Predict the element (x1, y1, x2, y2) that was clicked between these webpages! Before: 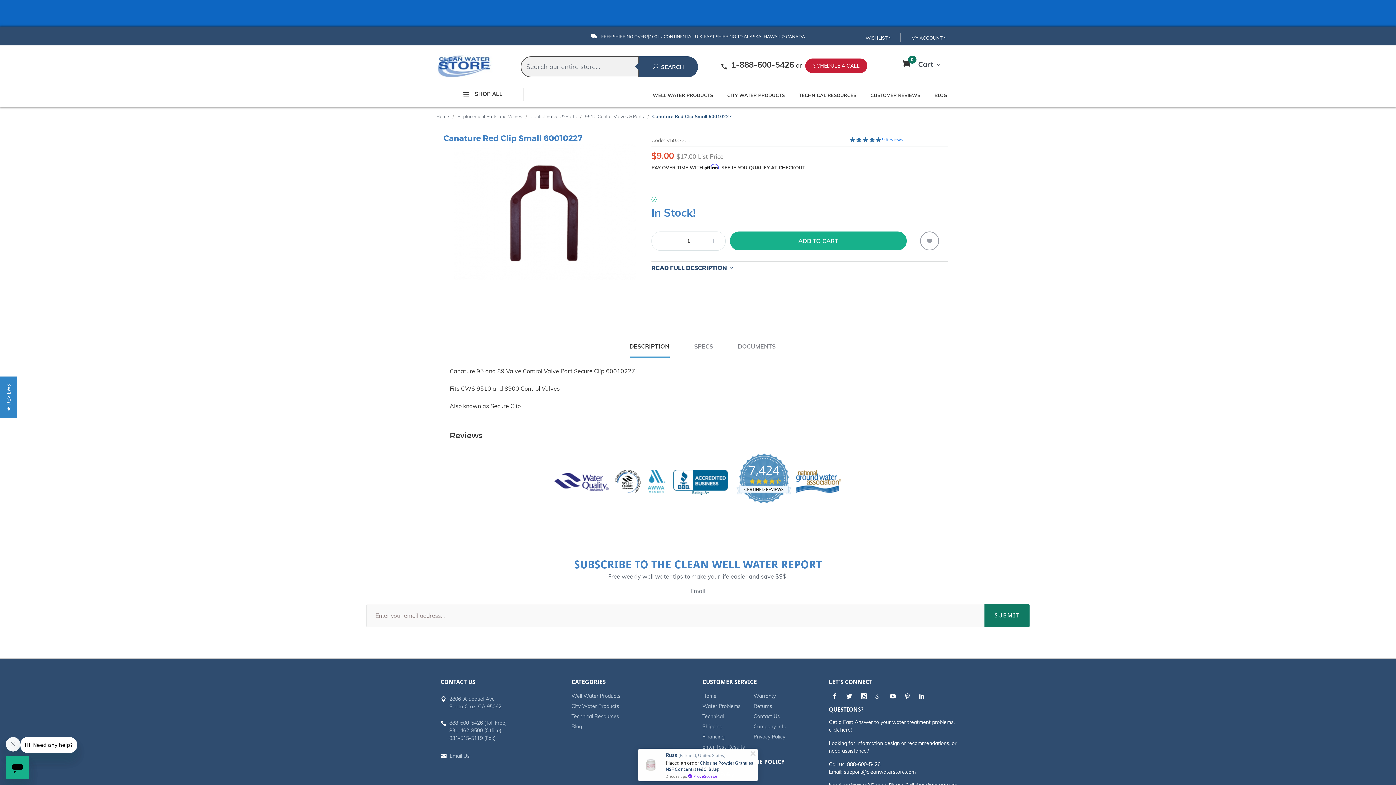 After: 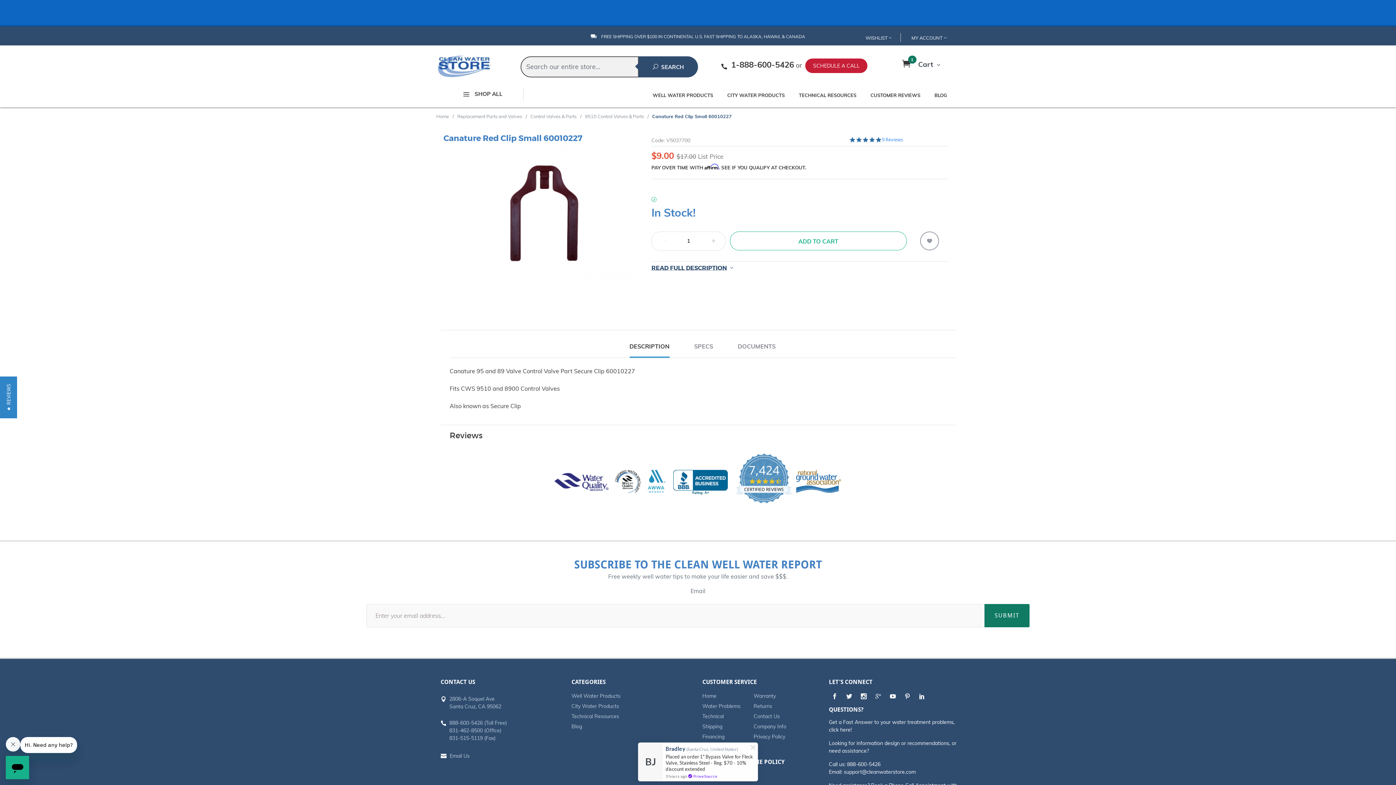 Action: label: ADD TO CART bbox: (730, 231, 906, 250)